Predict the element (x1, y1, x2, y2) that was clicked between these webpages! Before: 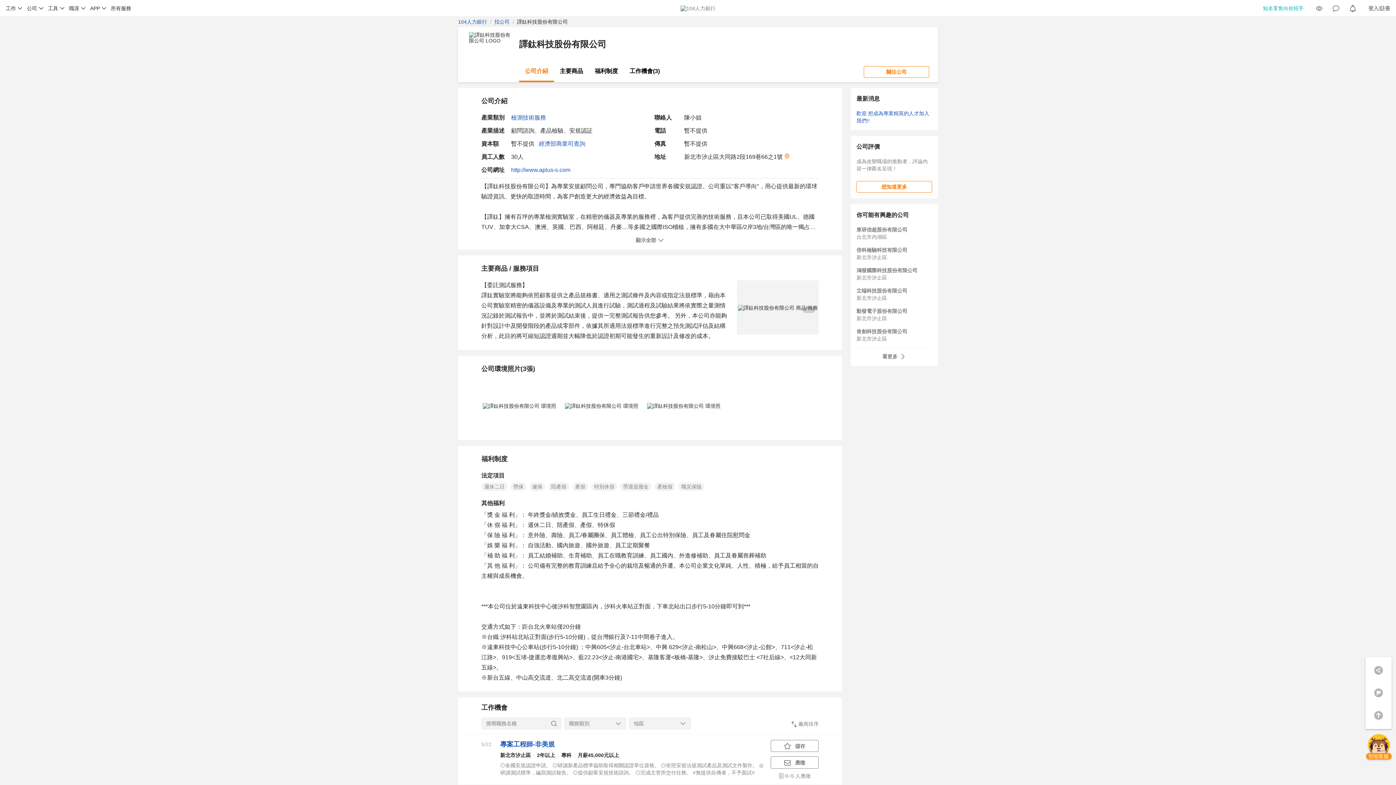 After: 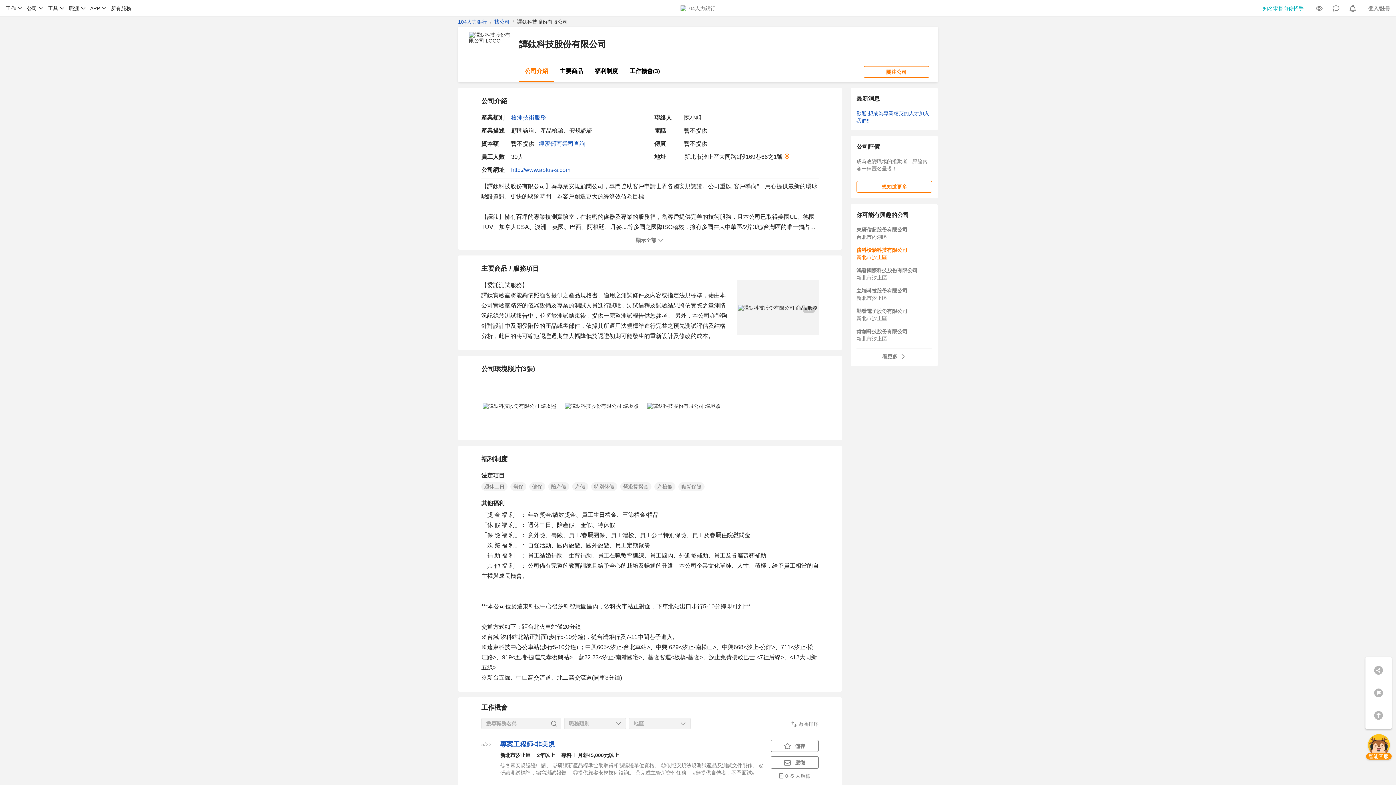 Action: bbox: (852, 246, 936, 266) label: 倍科檢驗科技有限公司

新北市汐止區